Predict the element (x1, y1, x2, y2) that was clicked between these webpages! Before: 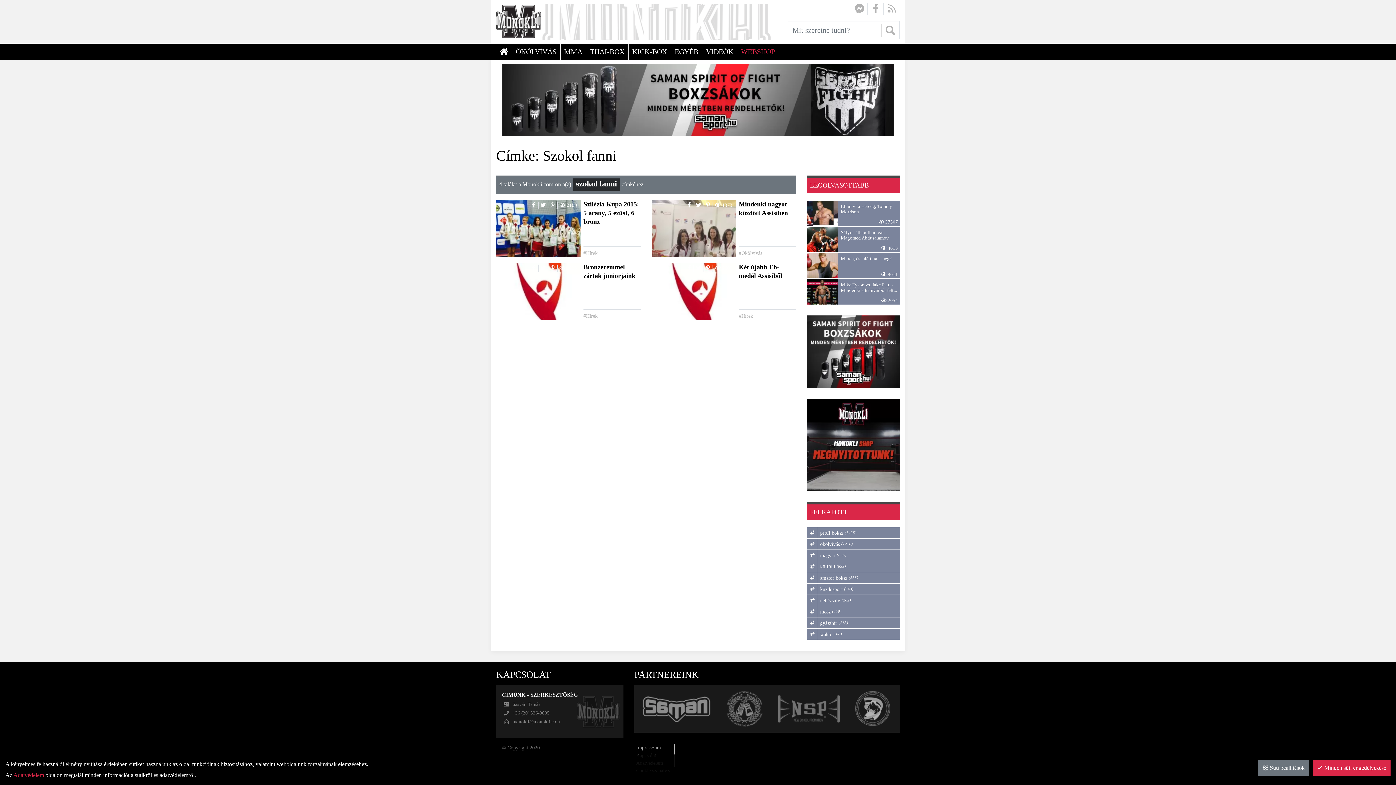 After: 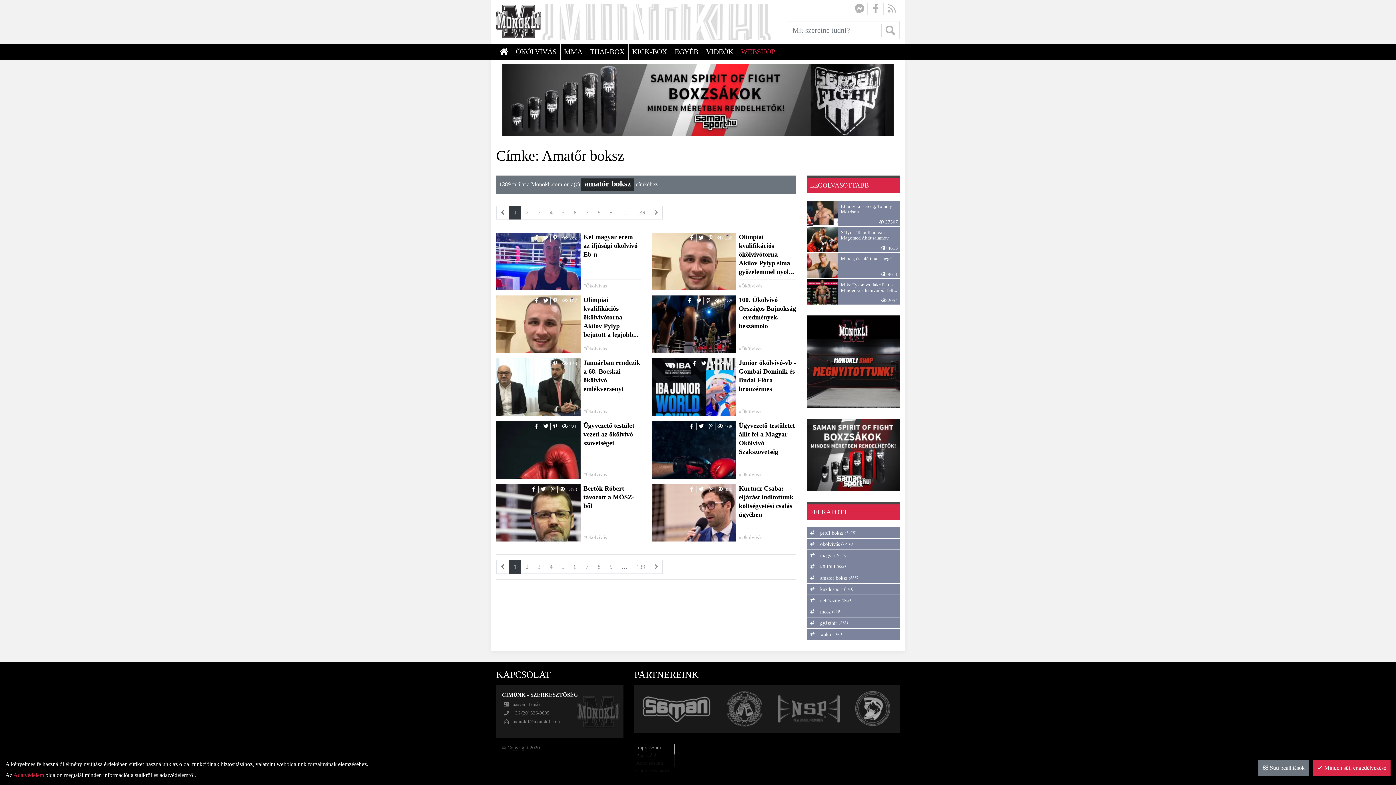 Action: bbox: (807, 572, 900, 584) label: amatőr boksz
388